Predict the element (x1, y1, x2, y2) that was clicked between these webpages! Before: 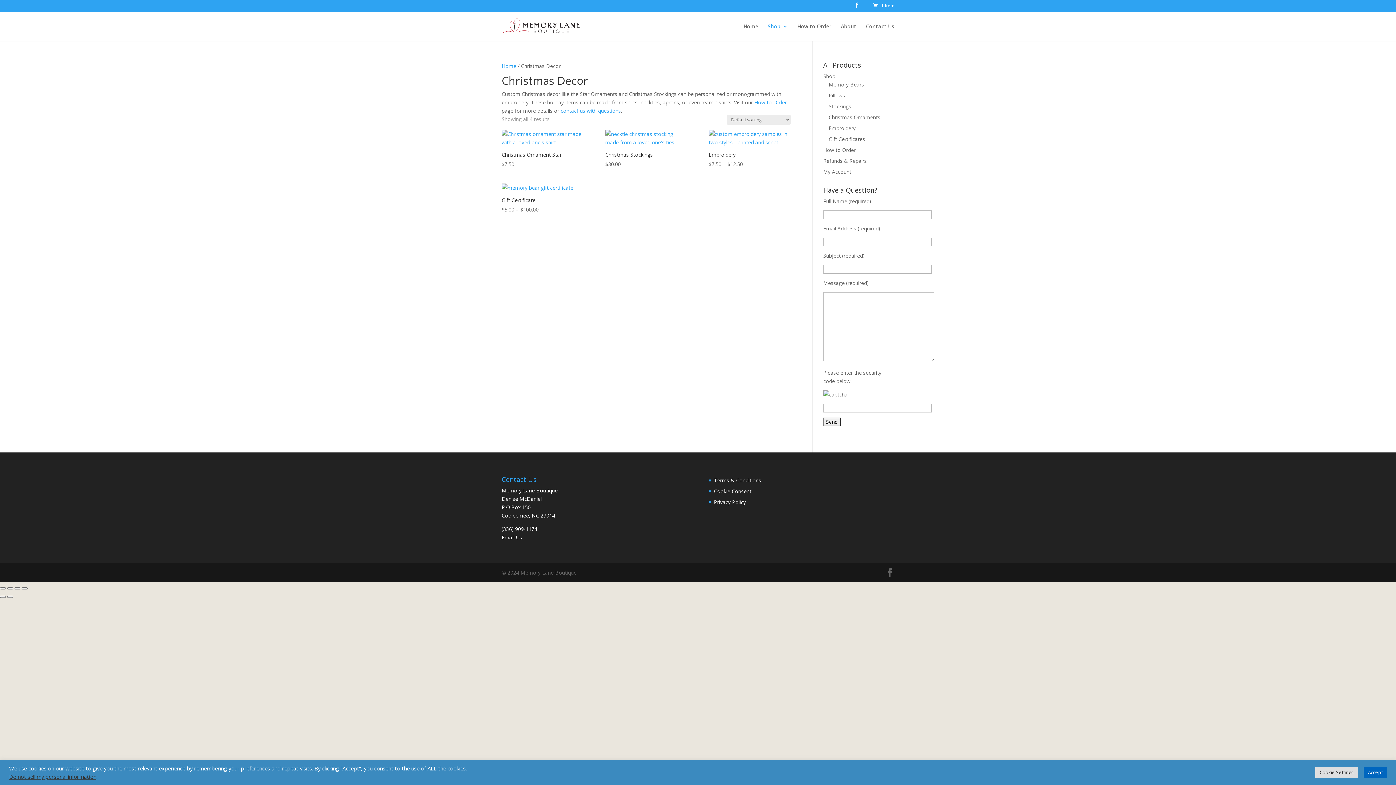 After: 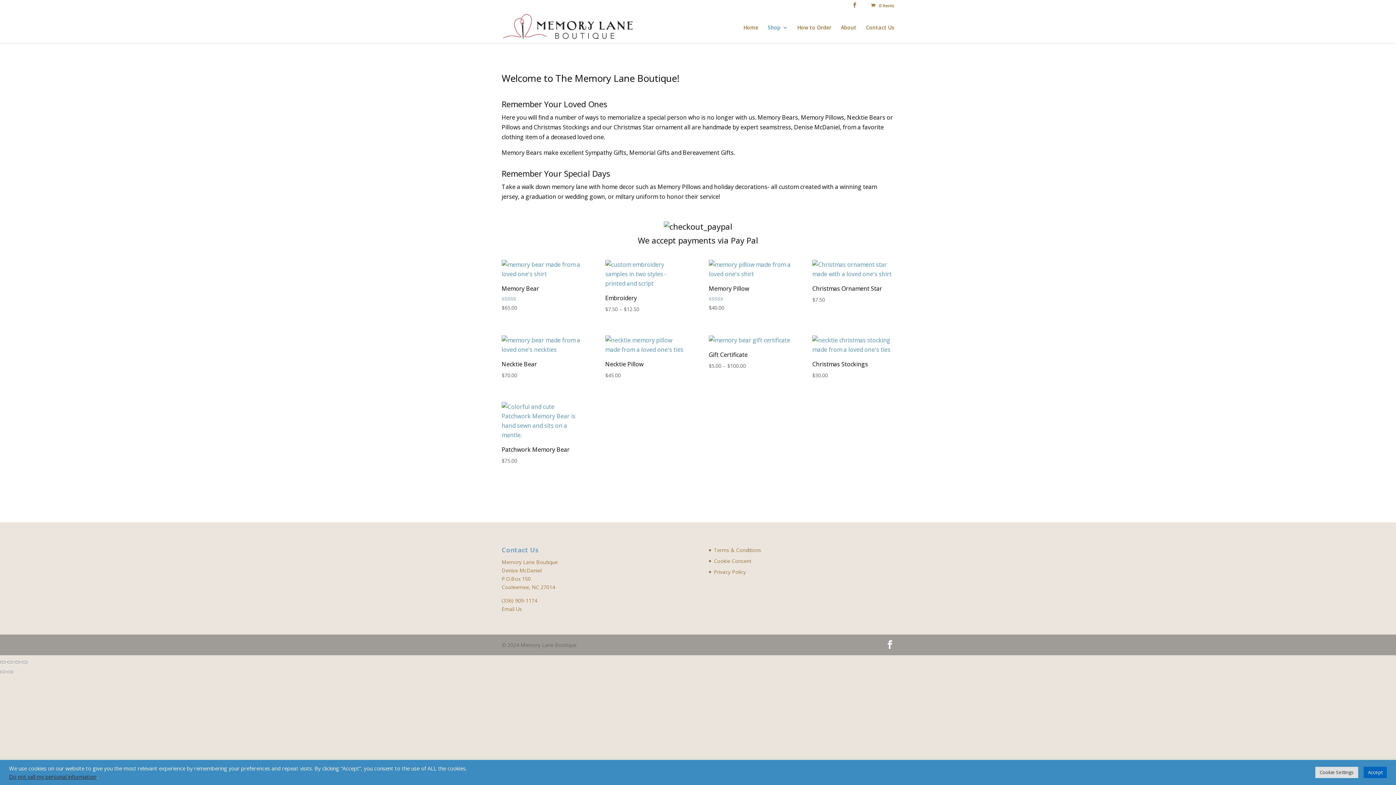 Action: label: Shop bbox: (768, 23, 788, 40)